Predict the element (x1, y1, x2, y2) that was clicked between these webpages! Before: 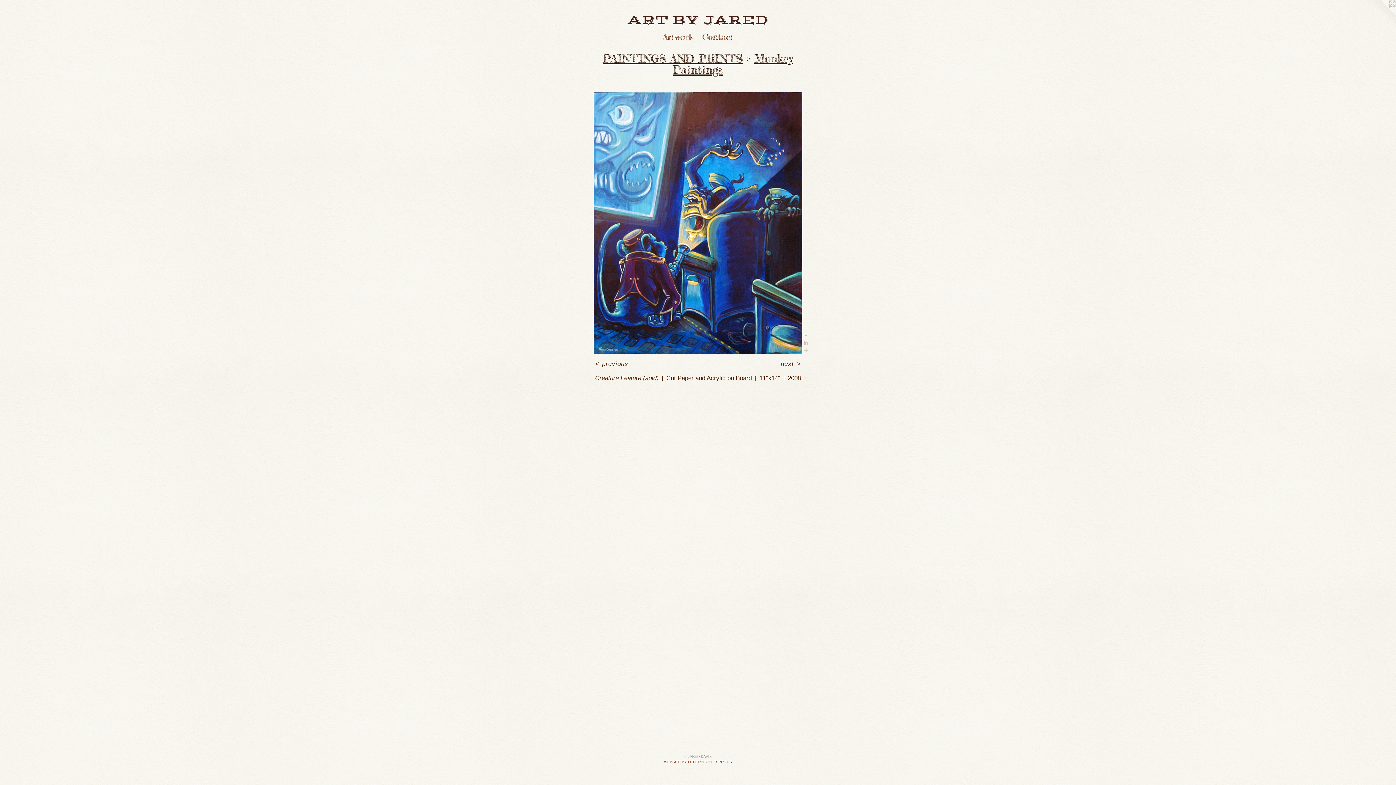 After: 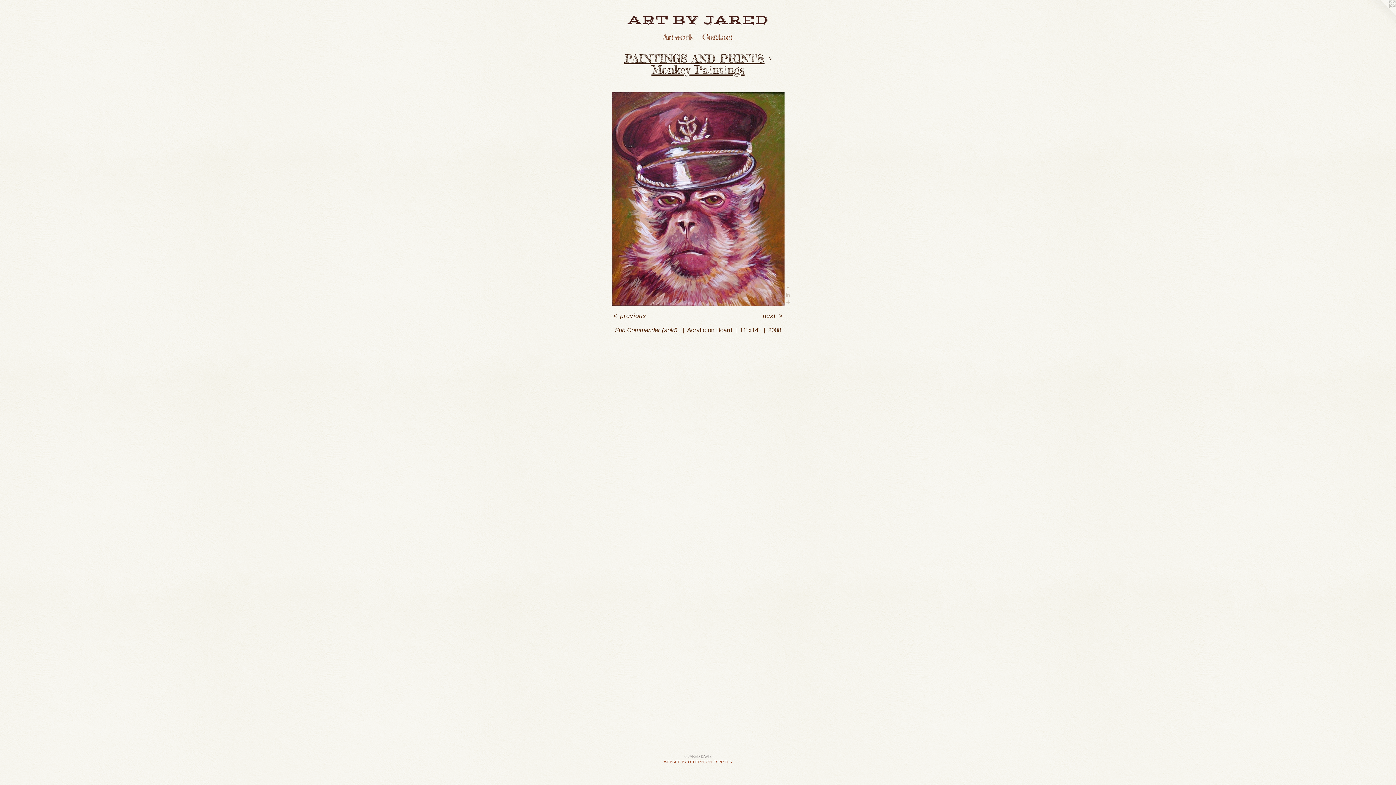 Action: bbox: (593, 92, 802, 354)